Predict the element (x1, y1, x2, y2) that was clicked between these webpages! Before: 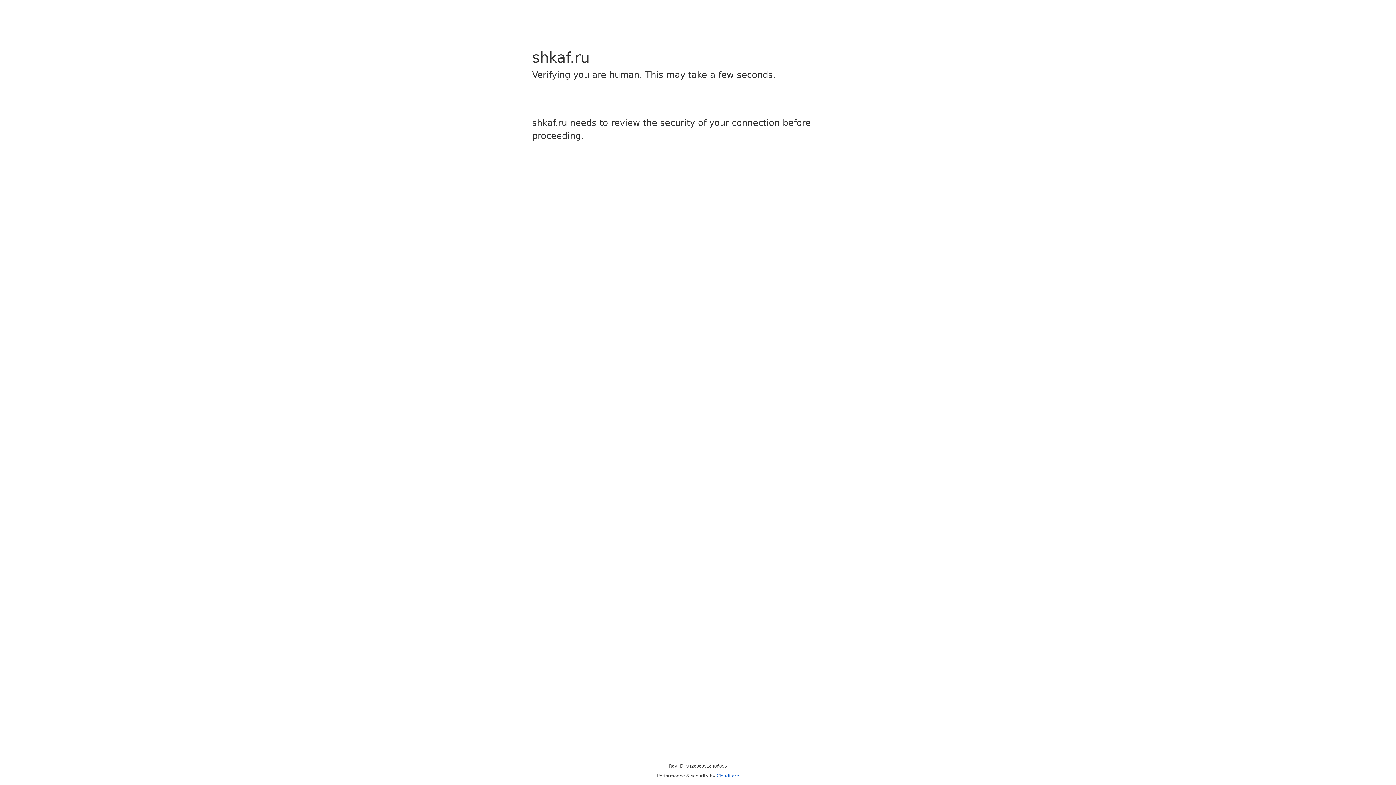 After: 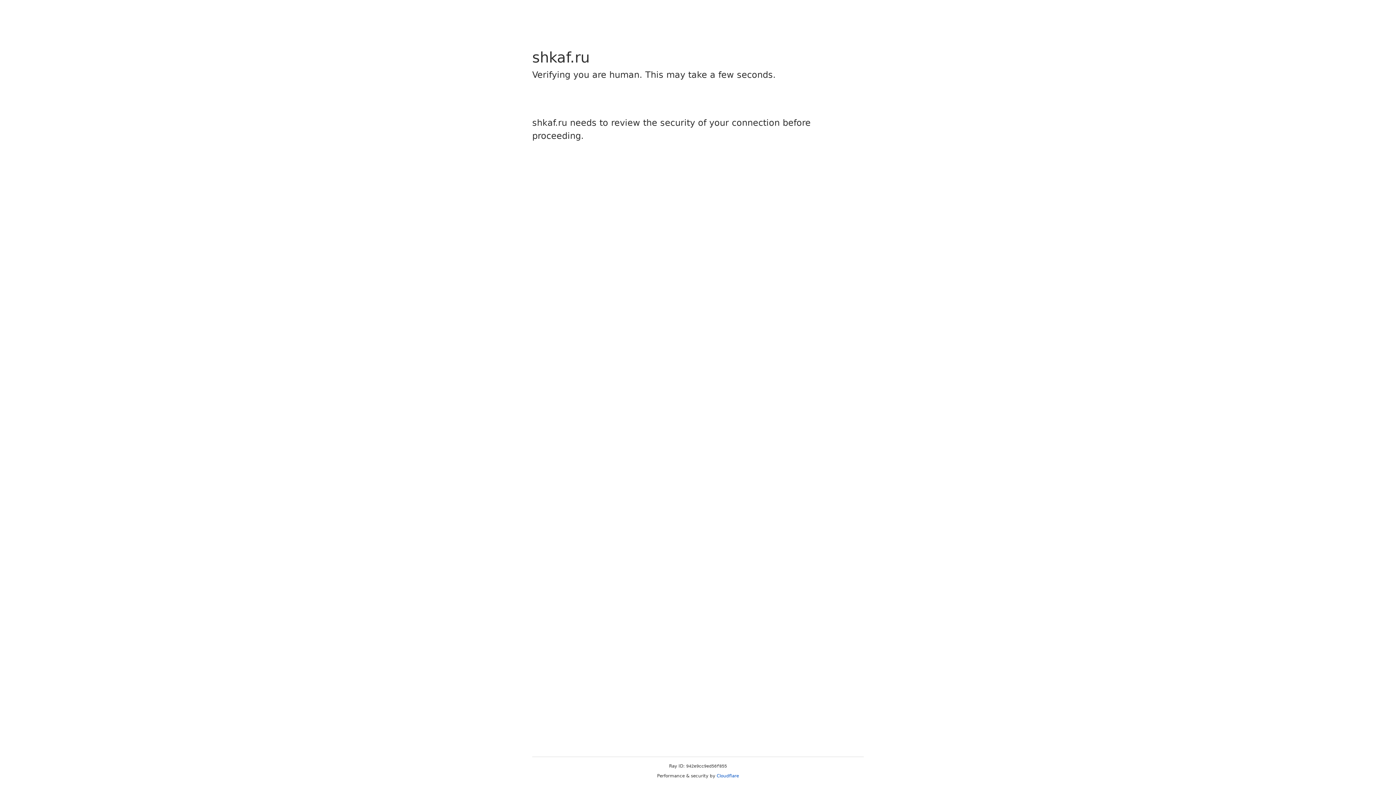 Action: bbox: (716, 773, 739, 778) label: Cloudflare